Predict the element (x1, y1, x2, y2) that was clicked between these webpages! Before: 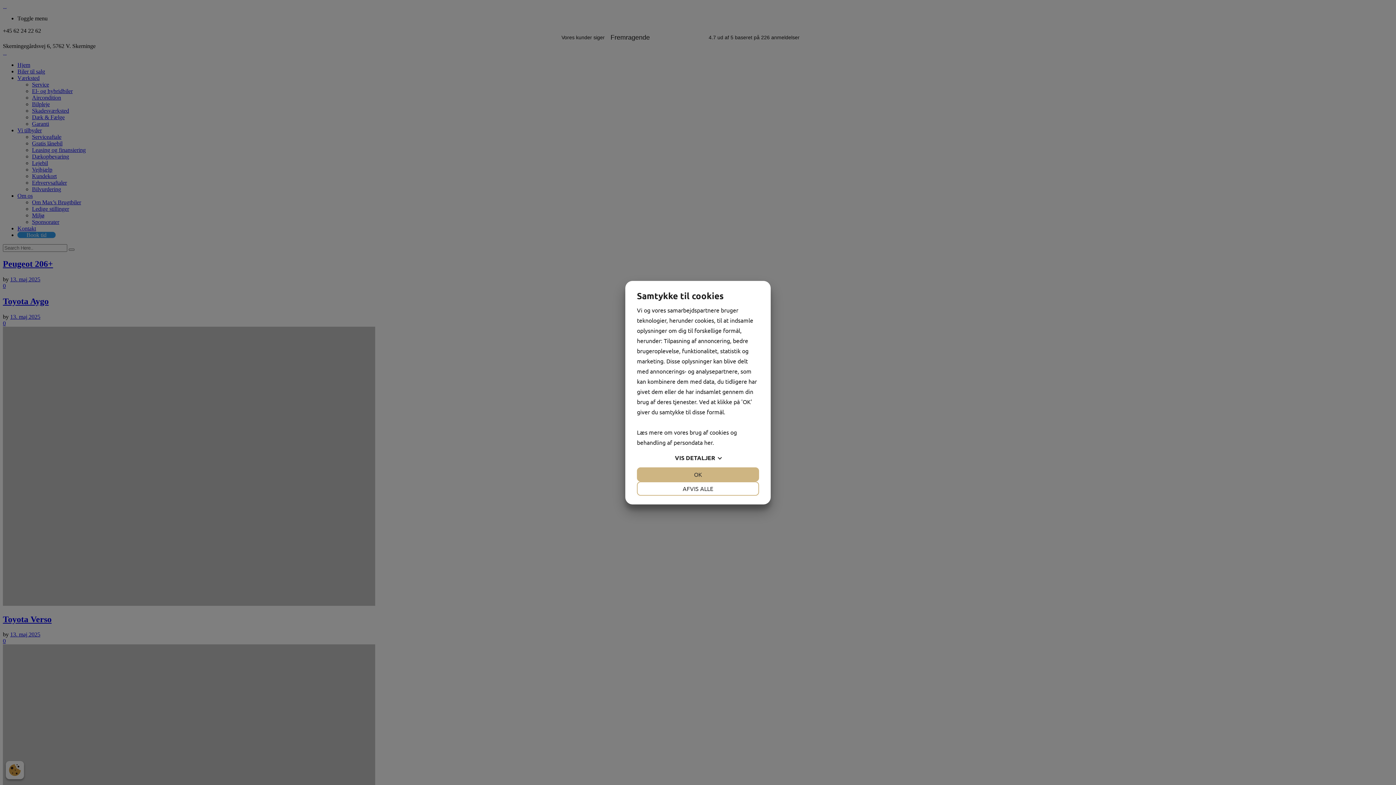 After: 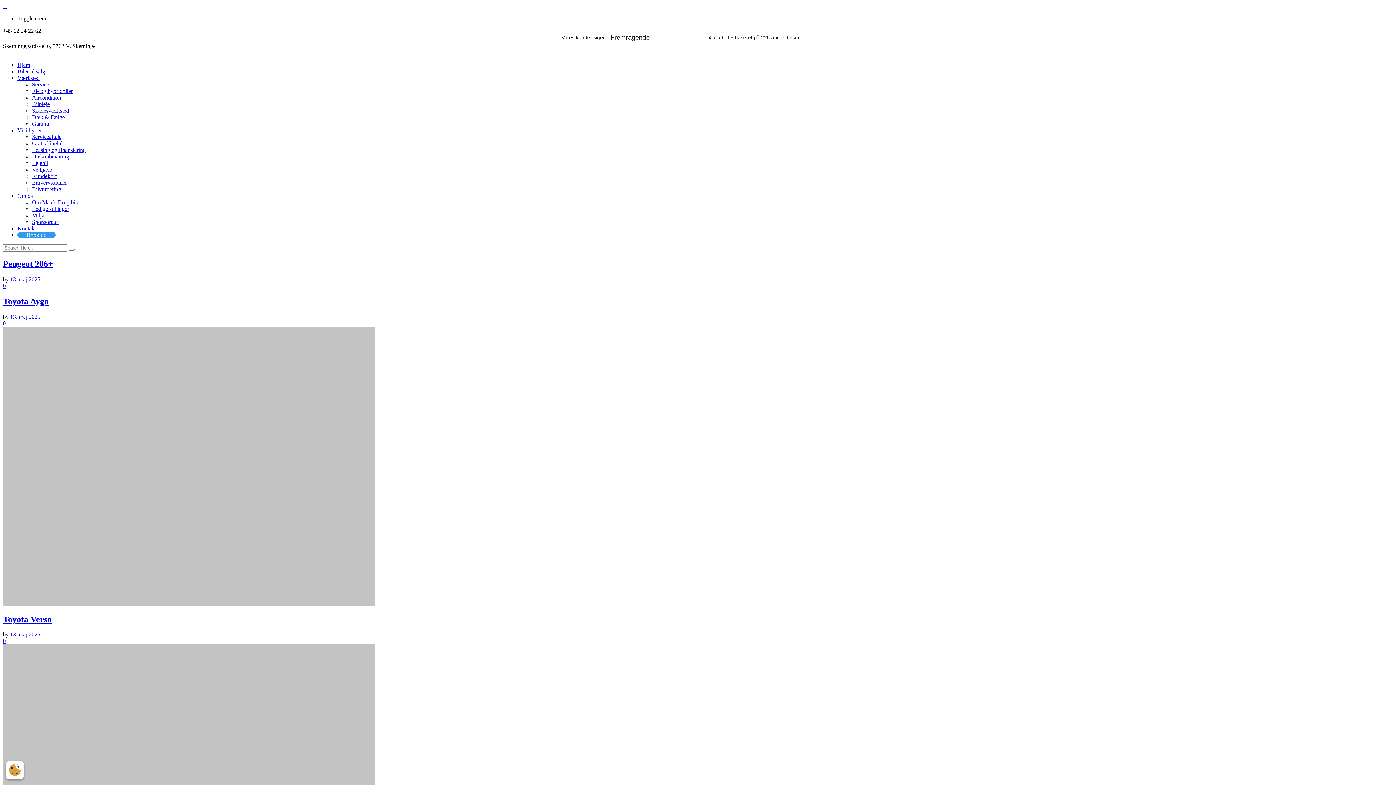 Action: label: OK bbox: (637, 467, 759, 481)